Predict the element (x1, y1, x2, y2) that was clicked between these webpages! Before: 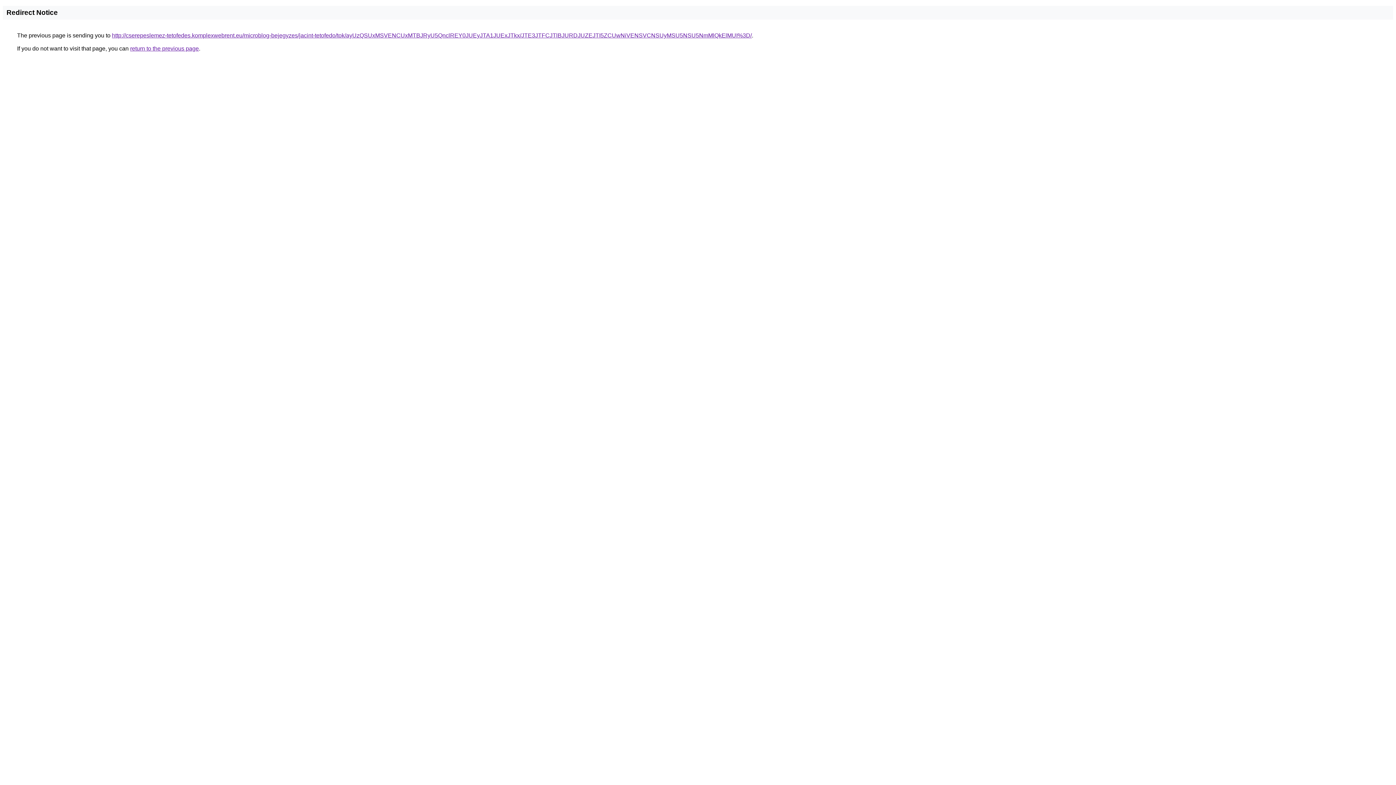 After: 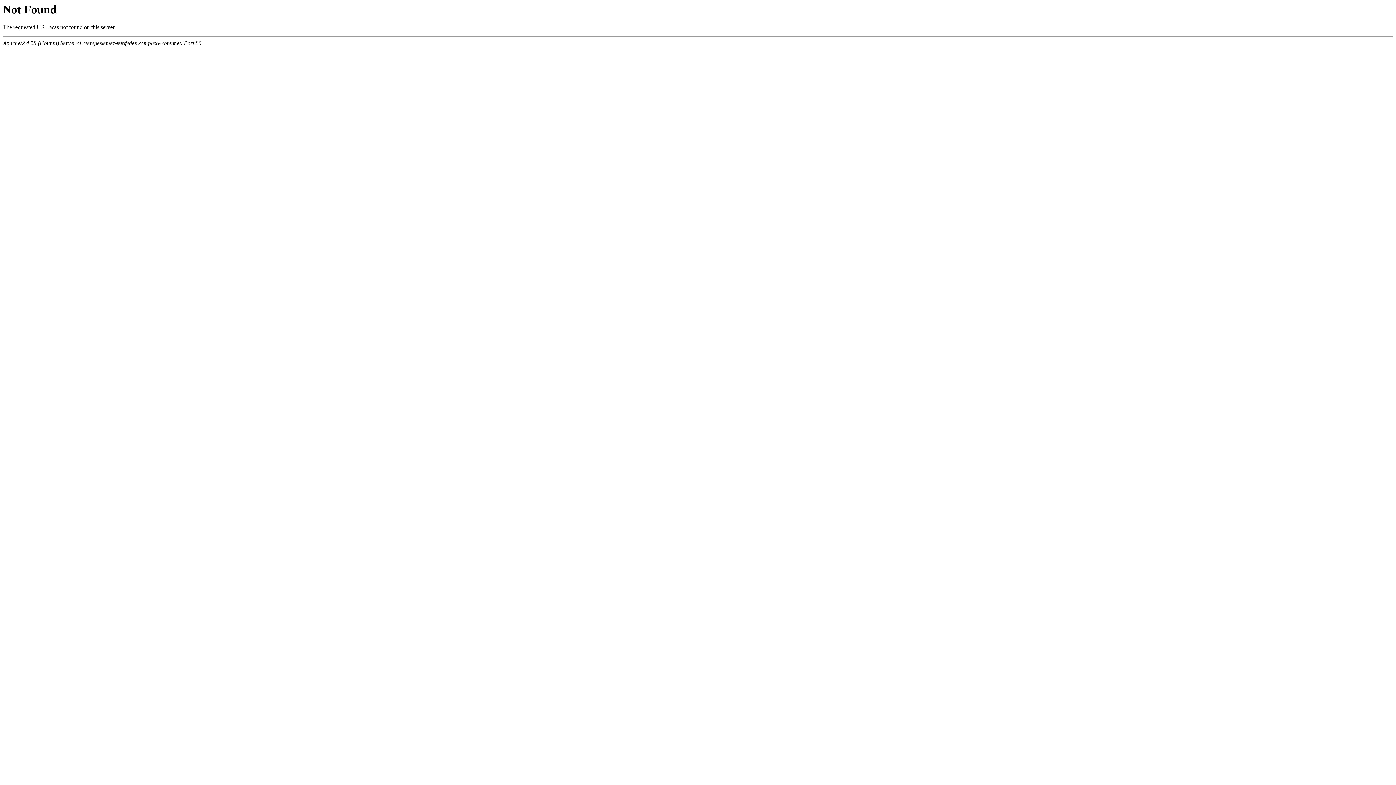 Action: label: http://cserepeslemez-tetofedes.komplexwebrent.eu/microblog-bejegyzes/jacint-tetofedo/tok/ayUzQSUxMSVENCUxMTBJRyU5QnclREY0JUEyJTA1JUExJTkx/JTE3JTFCJTlBJURDJUZEJTI5ZCUwNiVENSVCNSUyMSU5NSU5NmMlQkElMUI%3D/ bbox: (112, 32, 752, 38)